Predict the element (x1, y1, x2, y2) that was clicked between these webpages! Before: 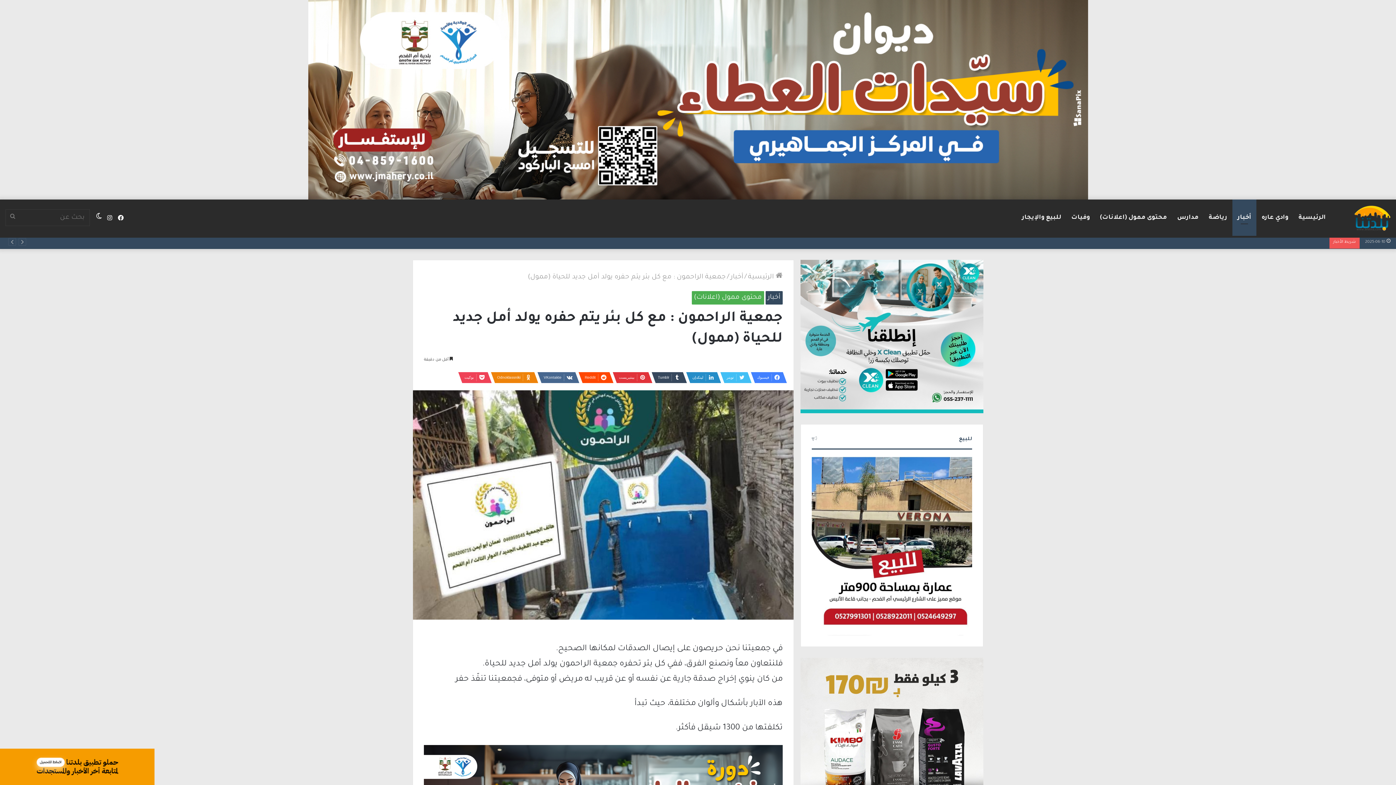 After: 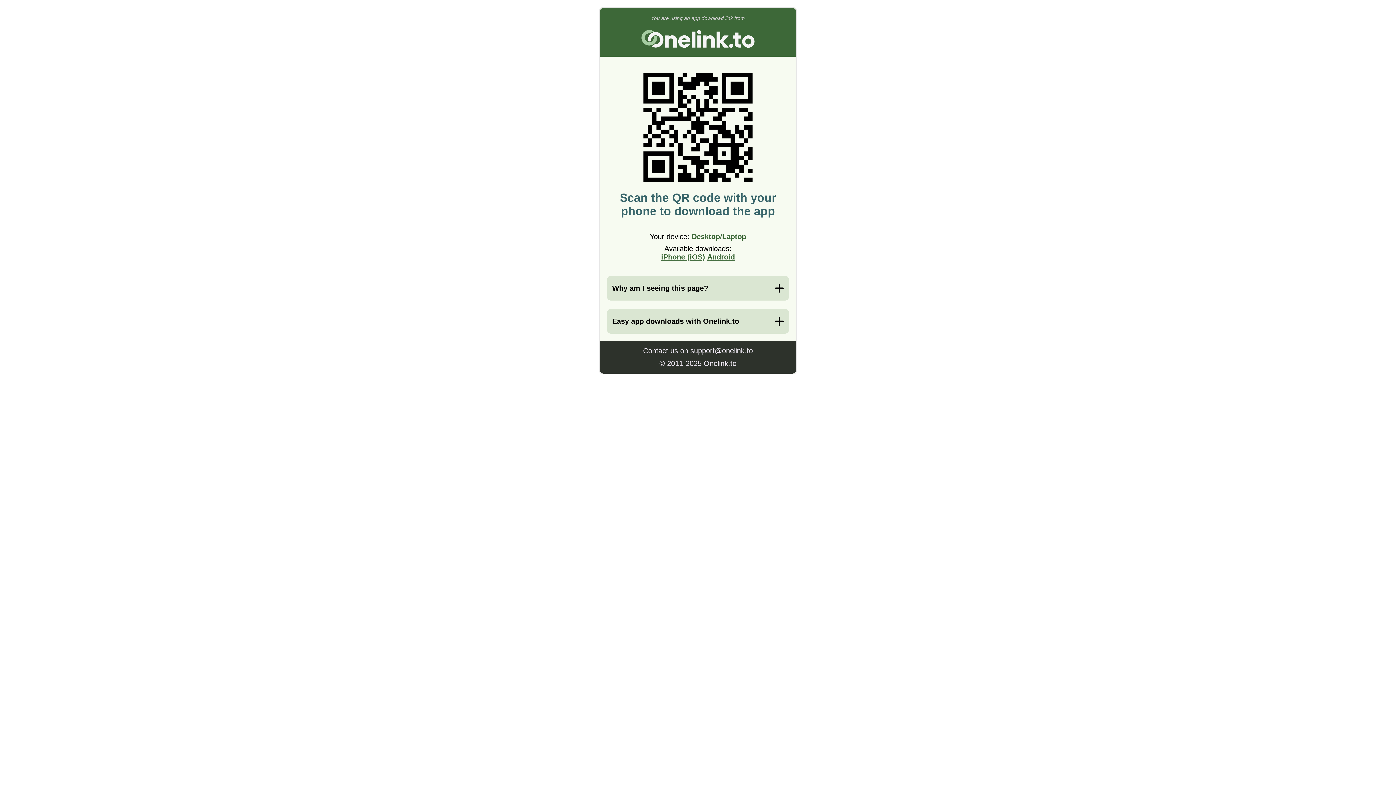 Action: bbox: (800, 260, 983, 413)